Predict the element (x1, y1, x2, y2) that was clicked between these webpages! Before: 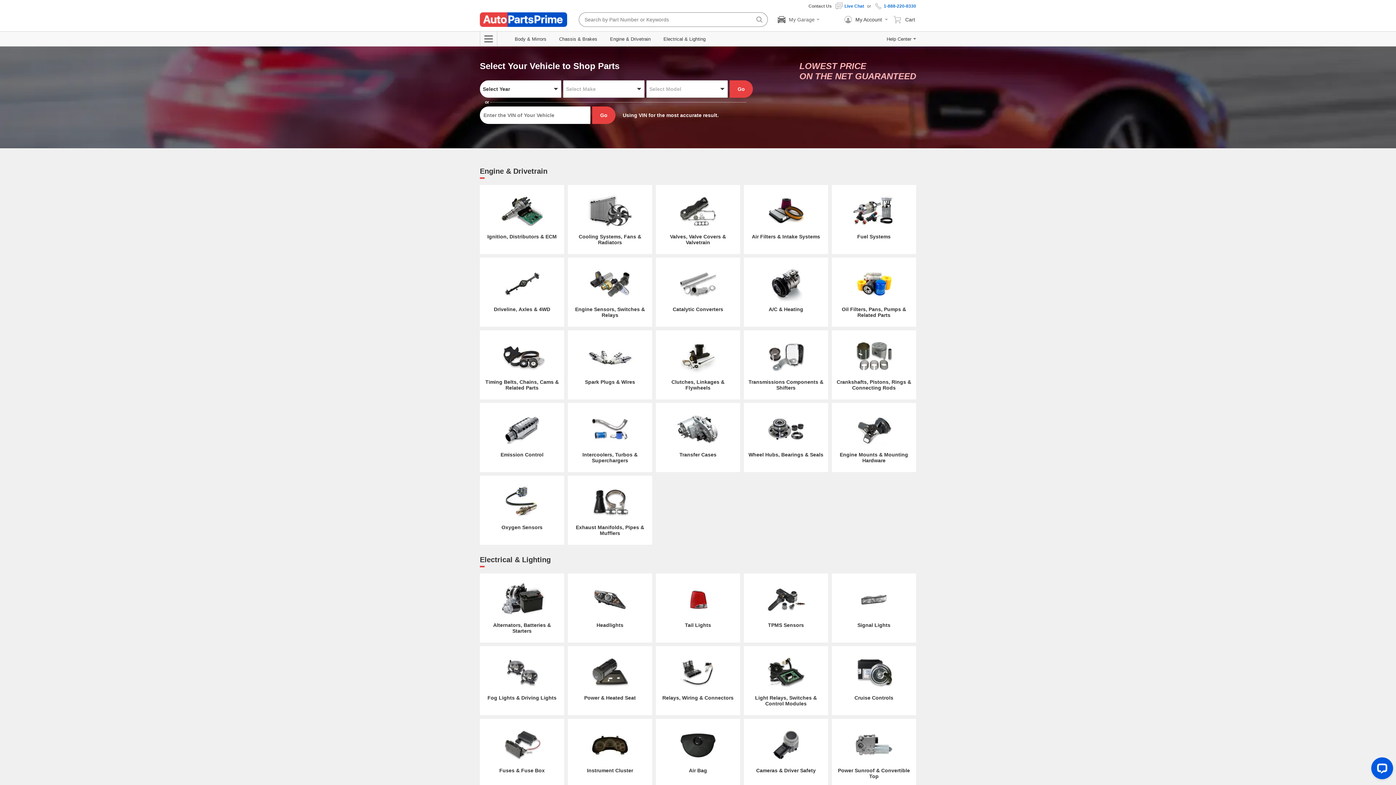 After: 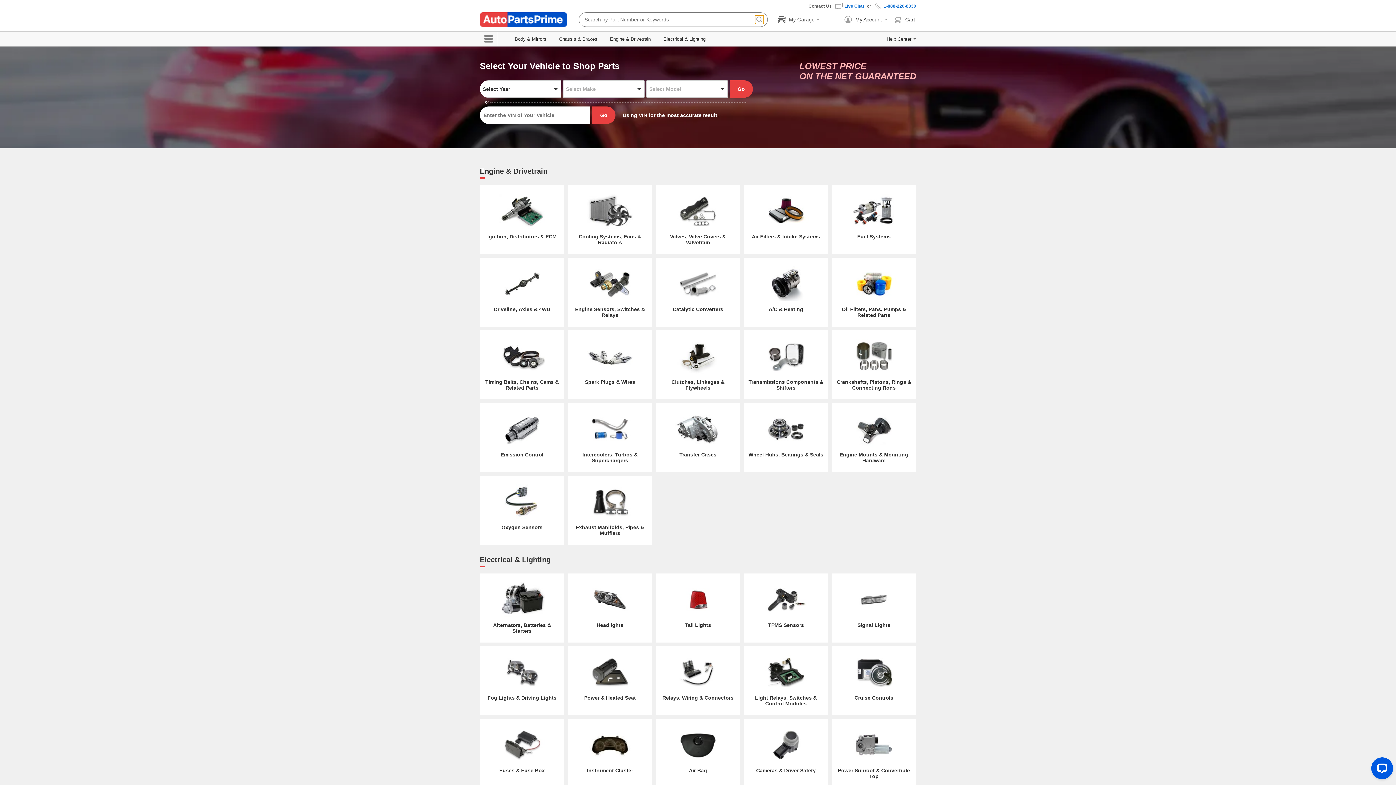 Action: bbox: (755, 15, 764, 24)